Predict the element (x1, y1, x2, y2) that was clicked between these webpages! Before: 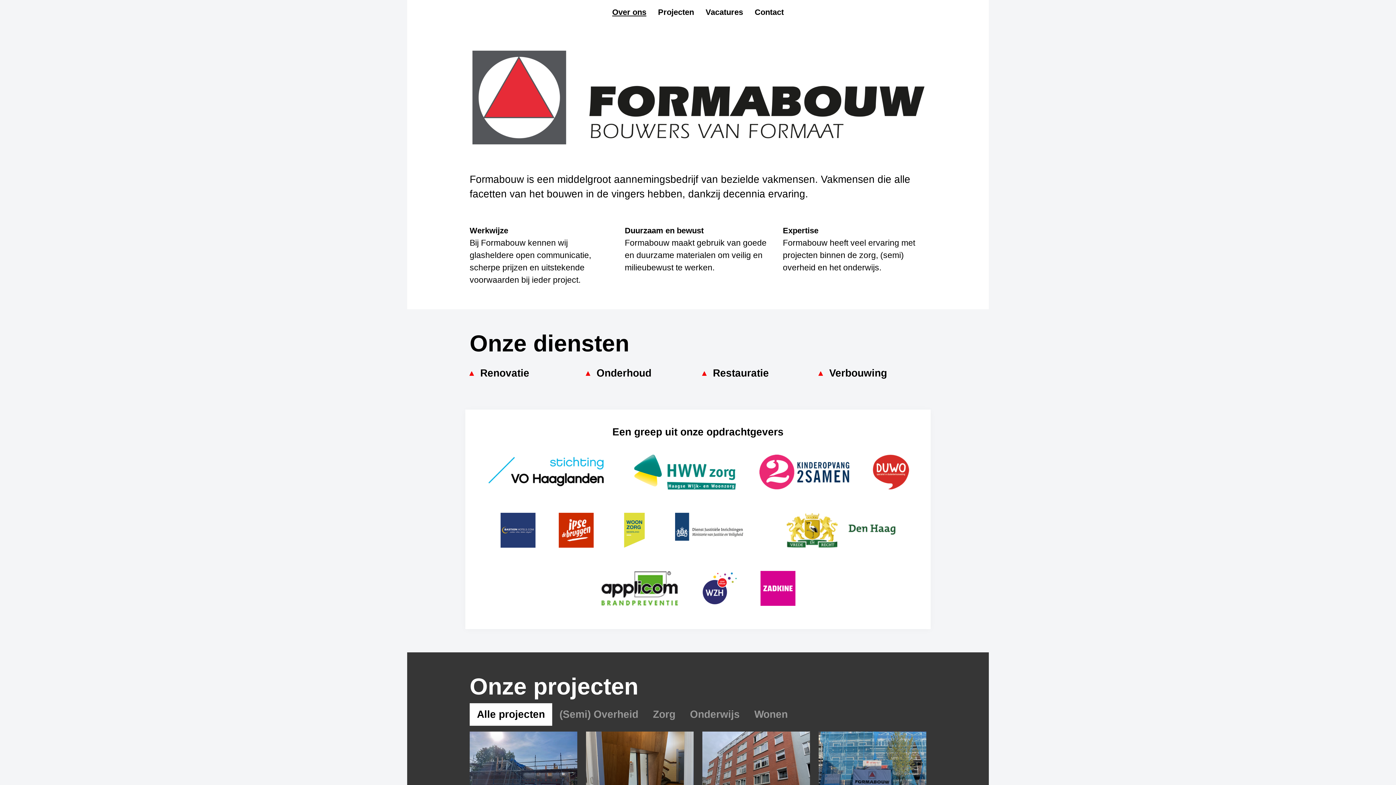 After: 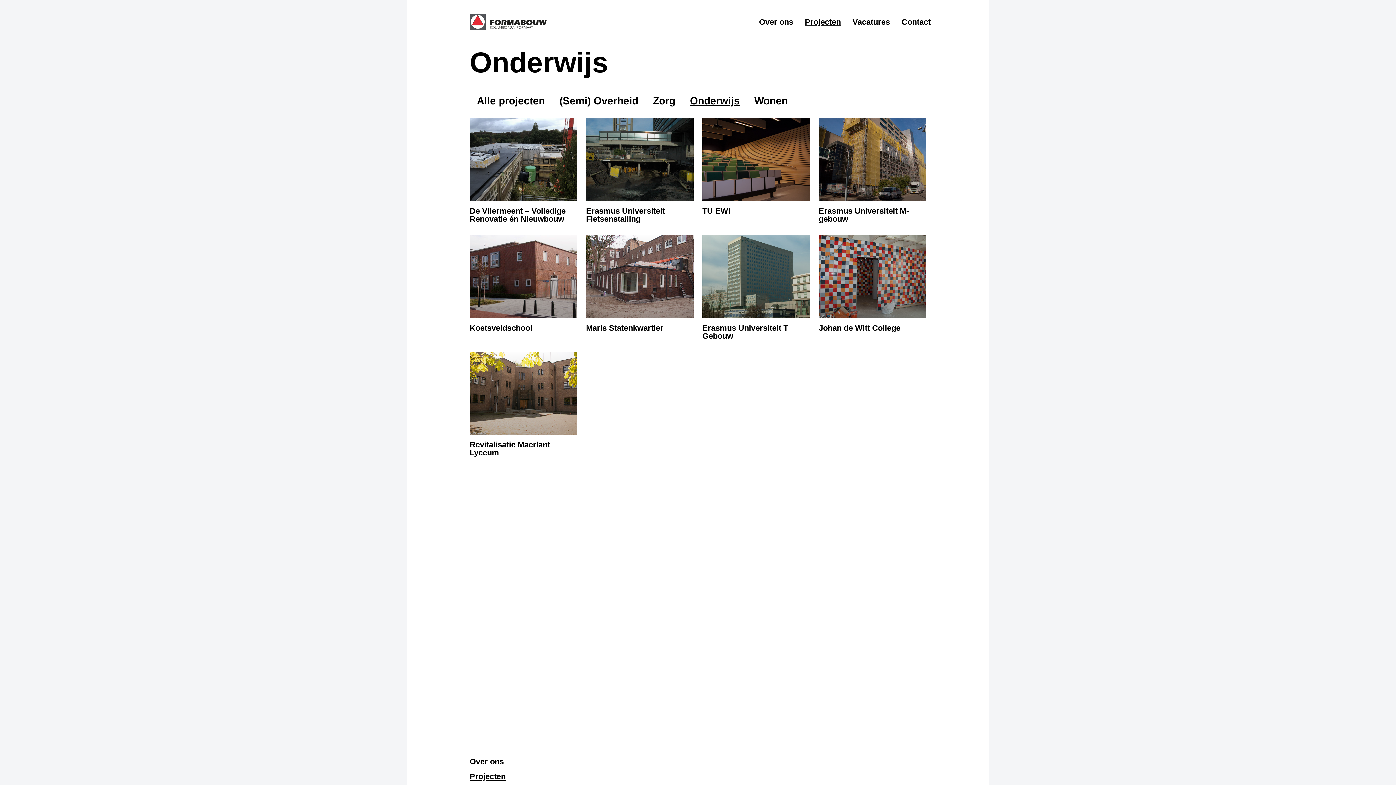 Action: bbox: (682, 703, 747, 726) label: Onderwijs